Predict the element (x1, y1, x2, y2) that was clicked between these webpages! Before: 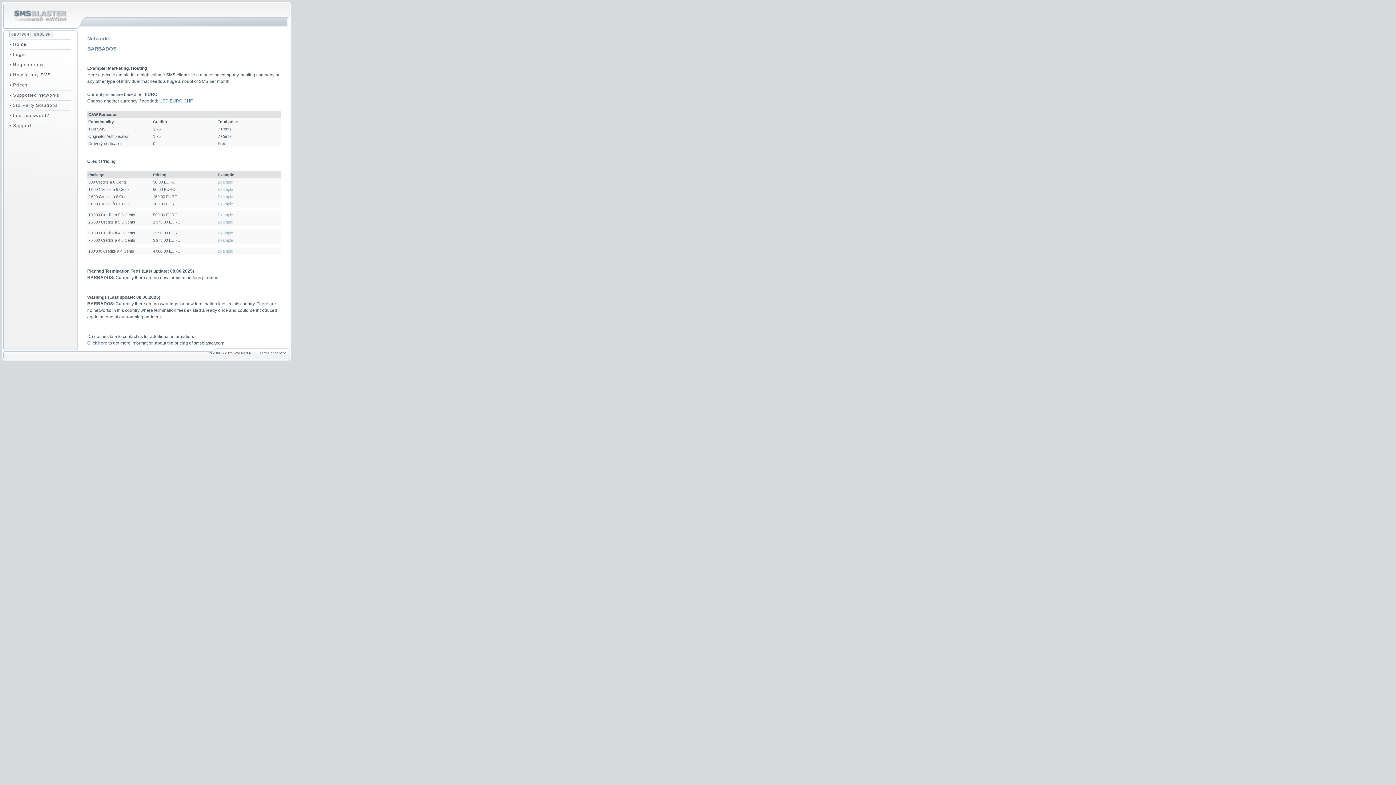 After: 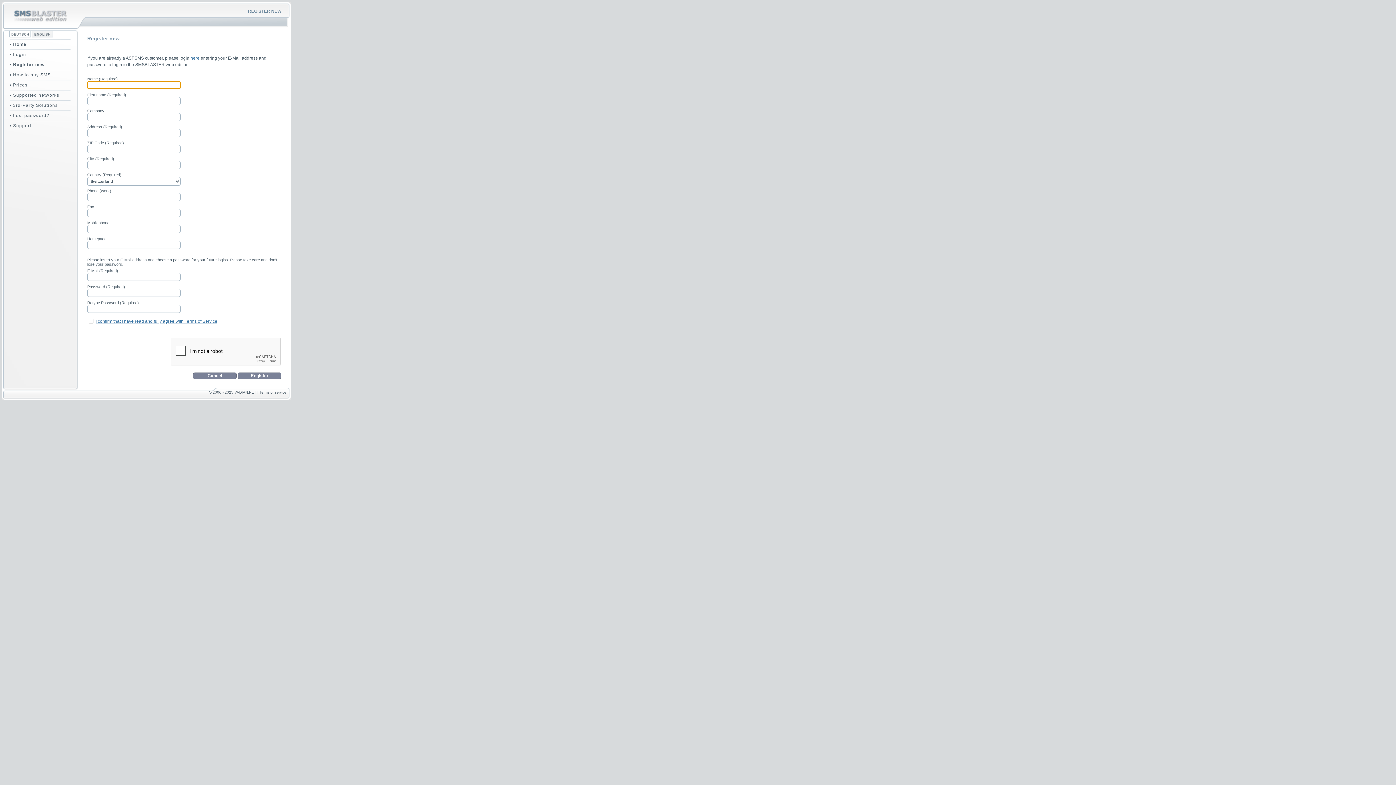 Action: label: • Register new bbox: (9, 62, 43, 67)